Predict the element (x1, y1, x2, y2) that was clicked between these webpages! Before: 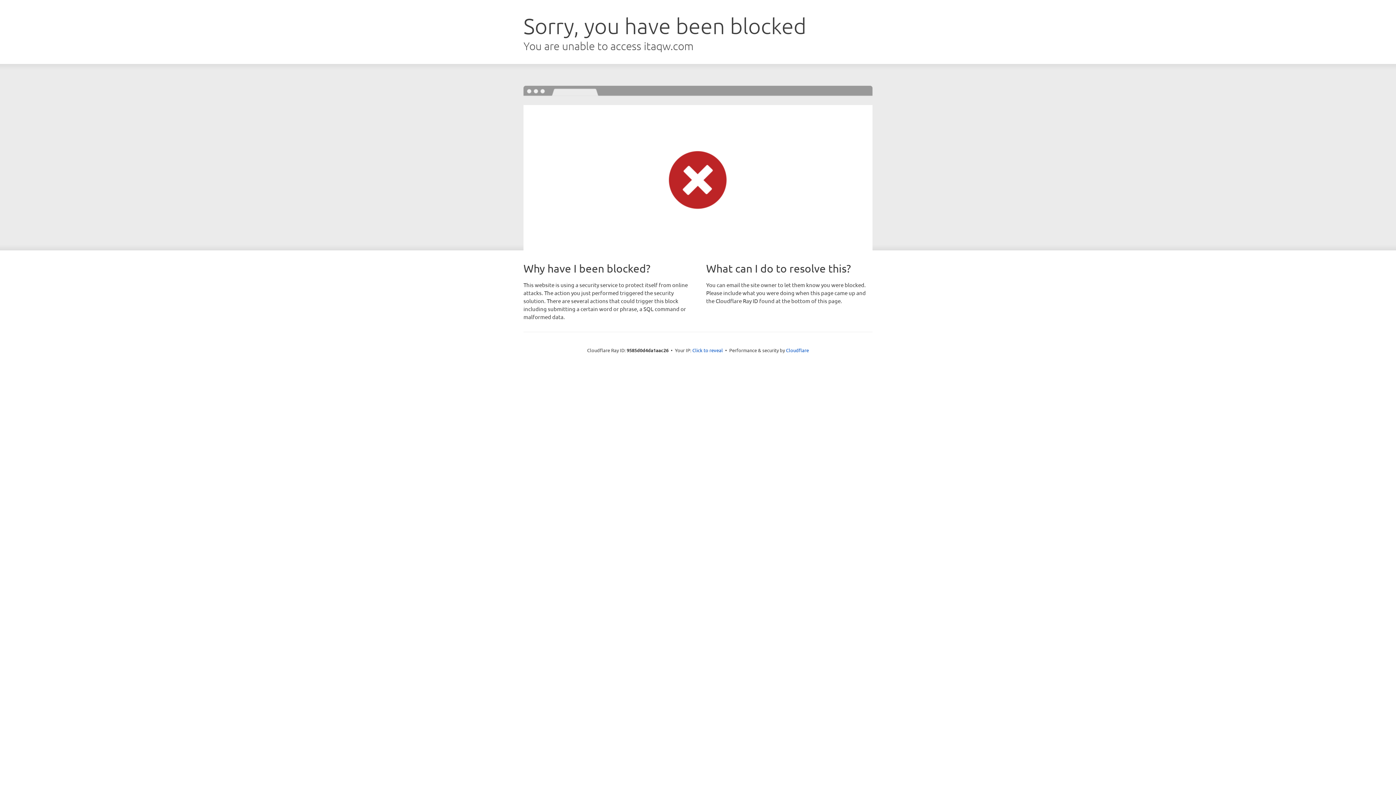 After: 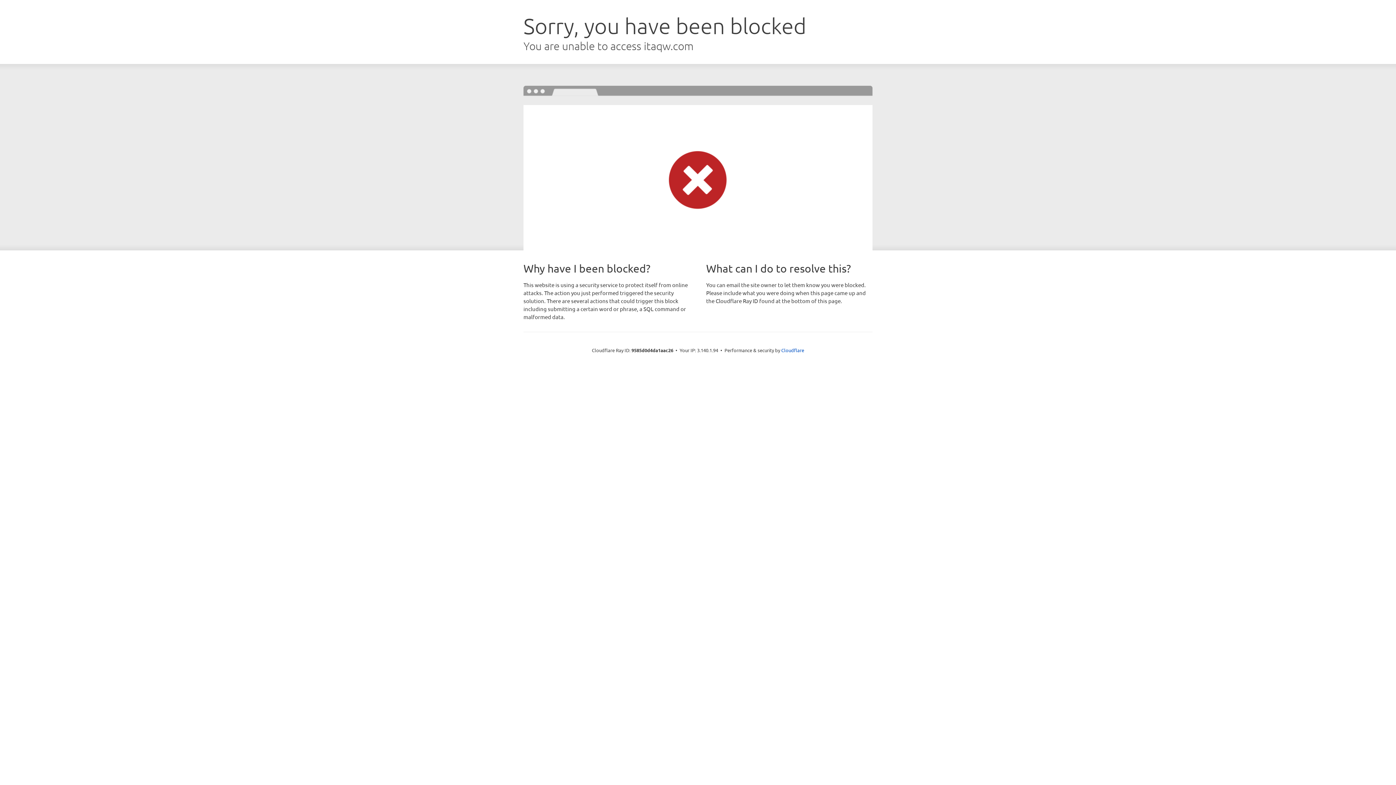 Action: bbox: (692, 346, 723, 353) label: Click to reveal